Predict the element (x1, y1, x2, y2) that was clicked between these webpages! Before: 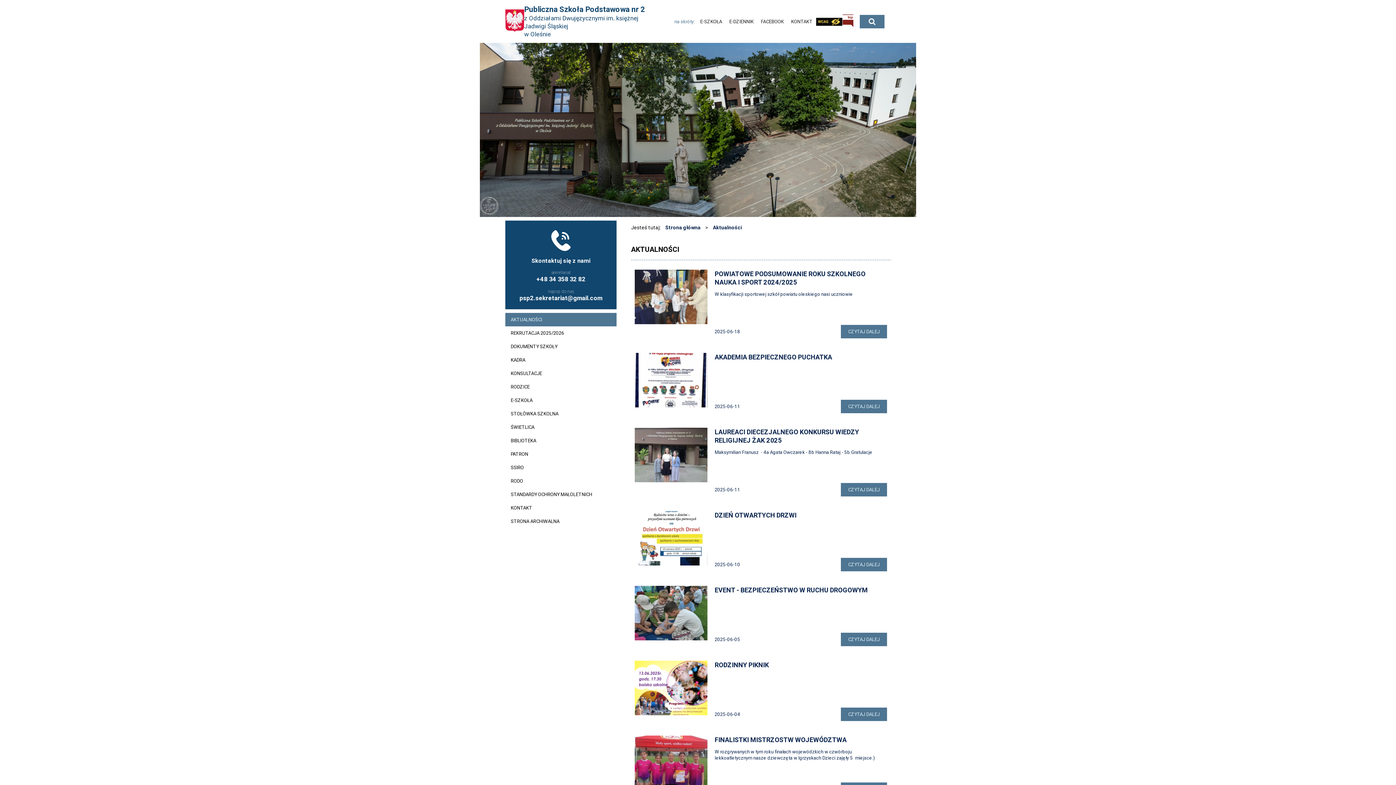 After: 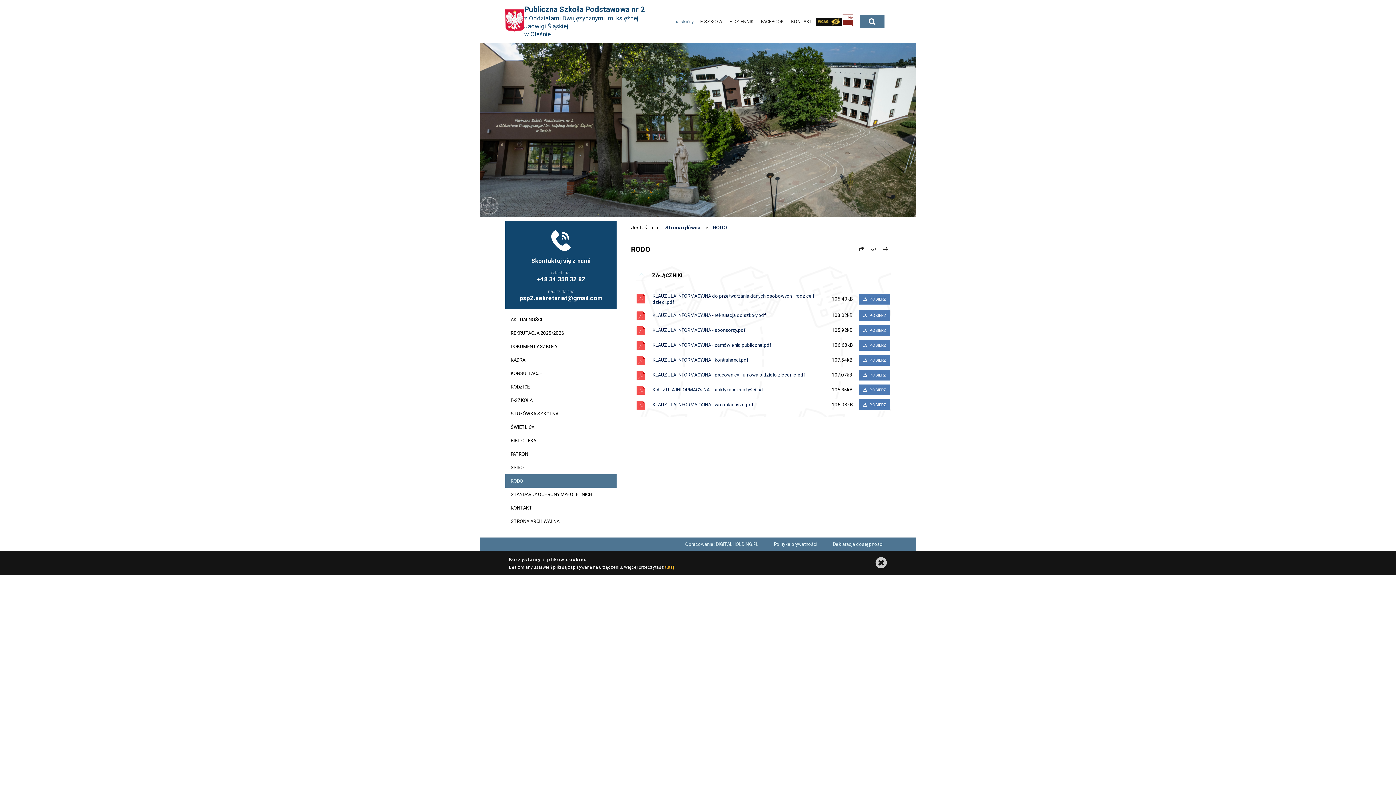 Action: label: RODO bbox: (505, 474, 616, 487)